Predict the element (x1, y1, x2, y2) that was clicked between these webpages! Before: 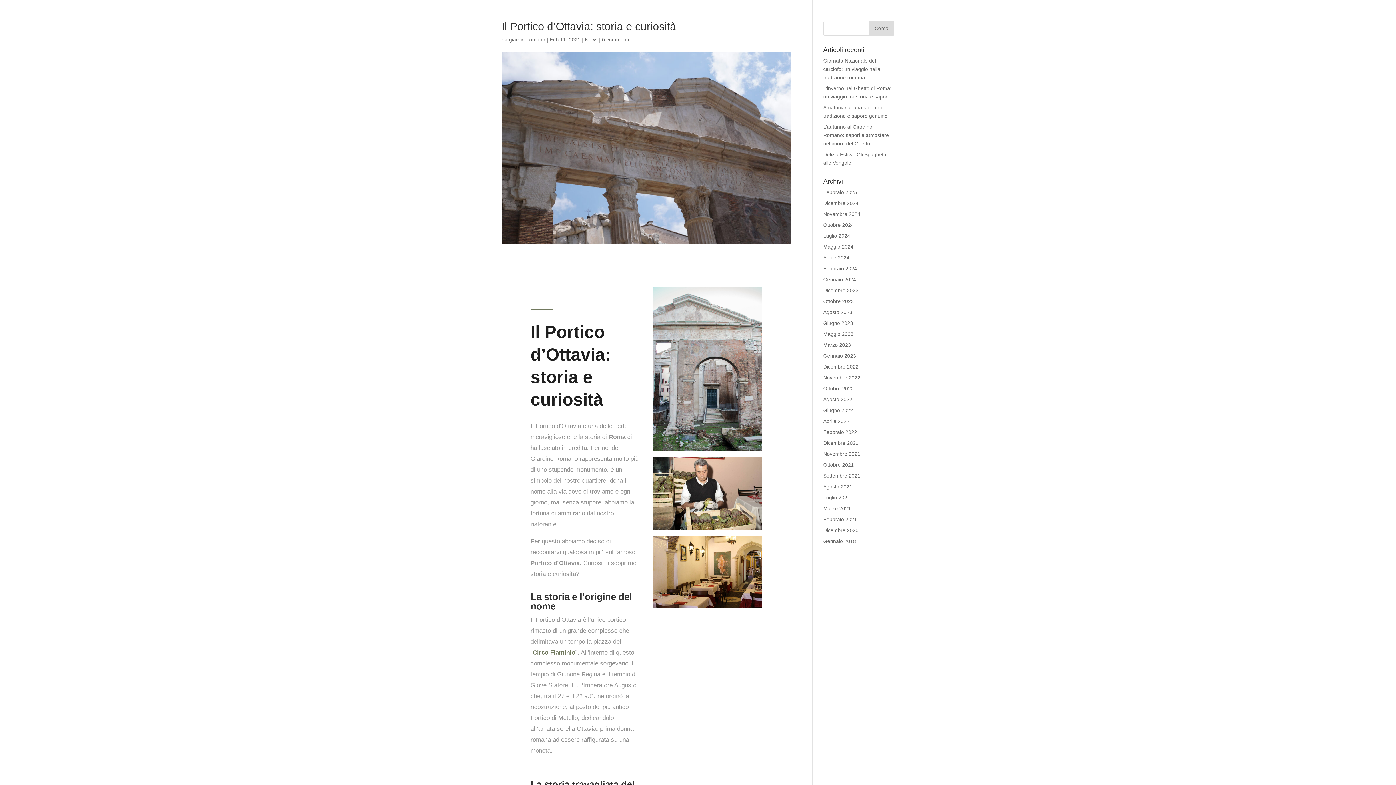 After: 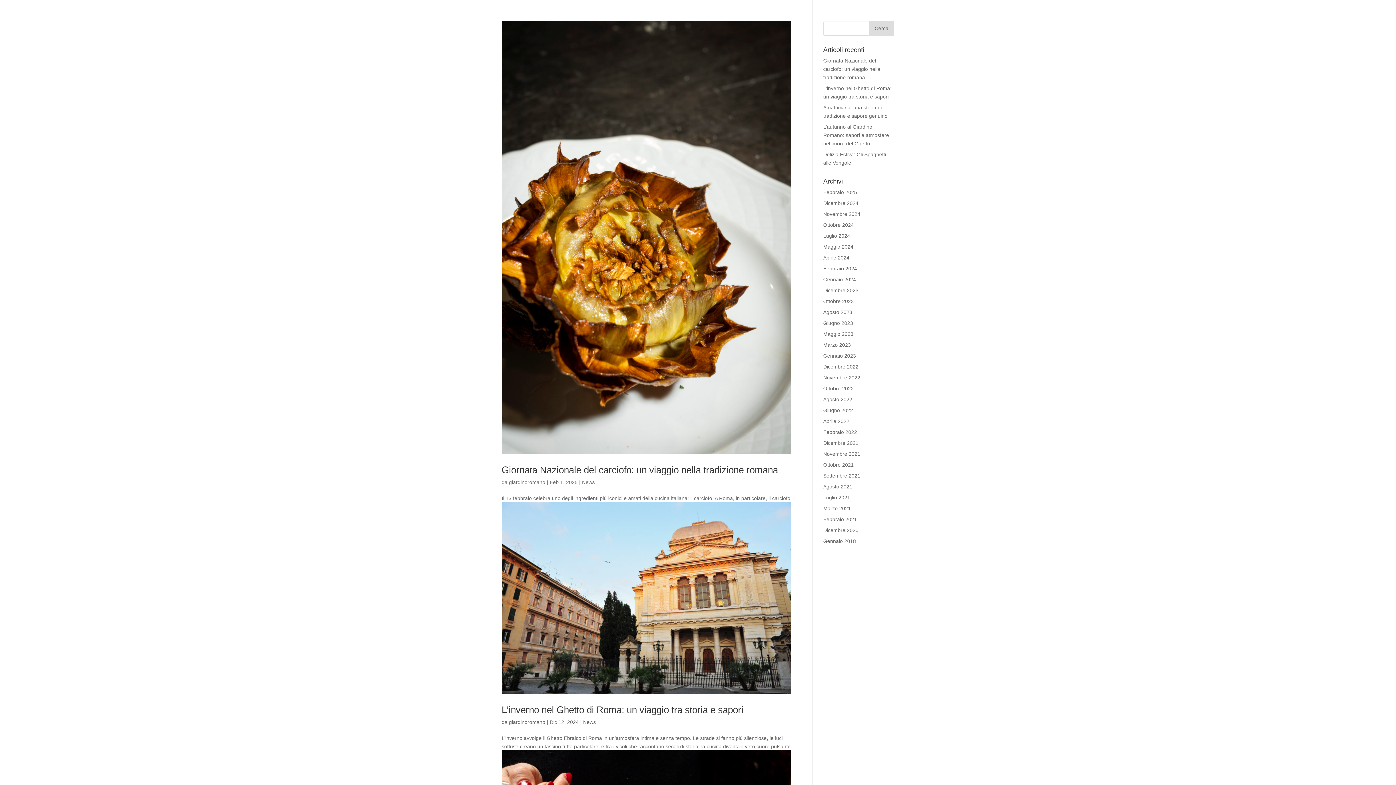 Action: bbox: (585, 36, 597, 42) label: News